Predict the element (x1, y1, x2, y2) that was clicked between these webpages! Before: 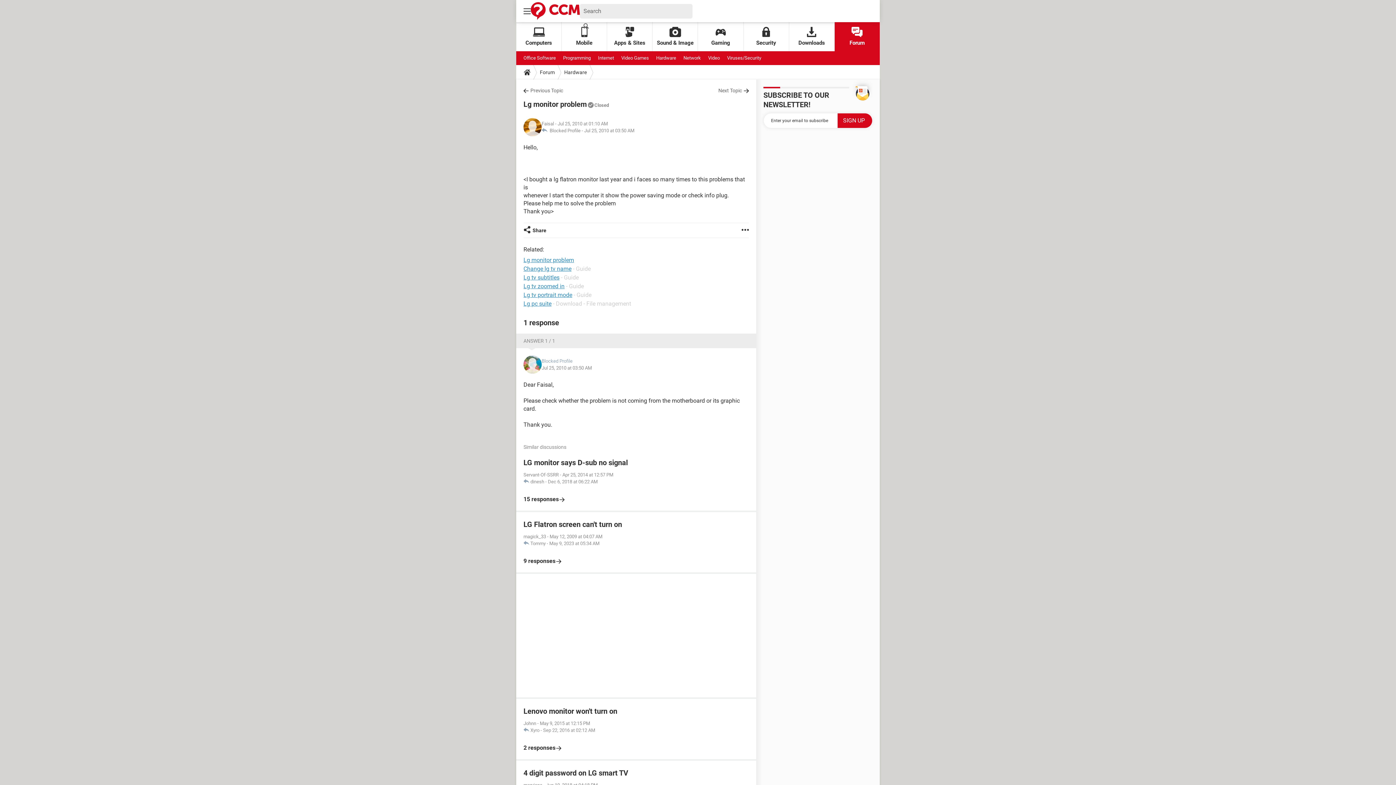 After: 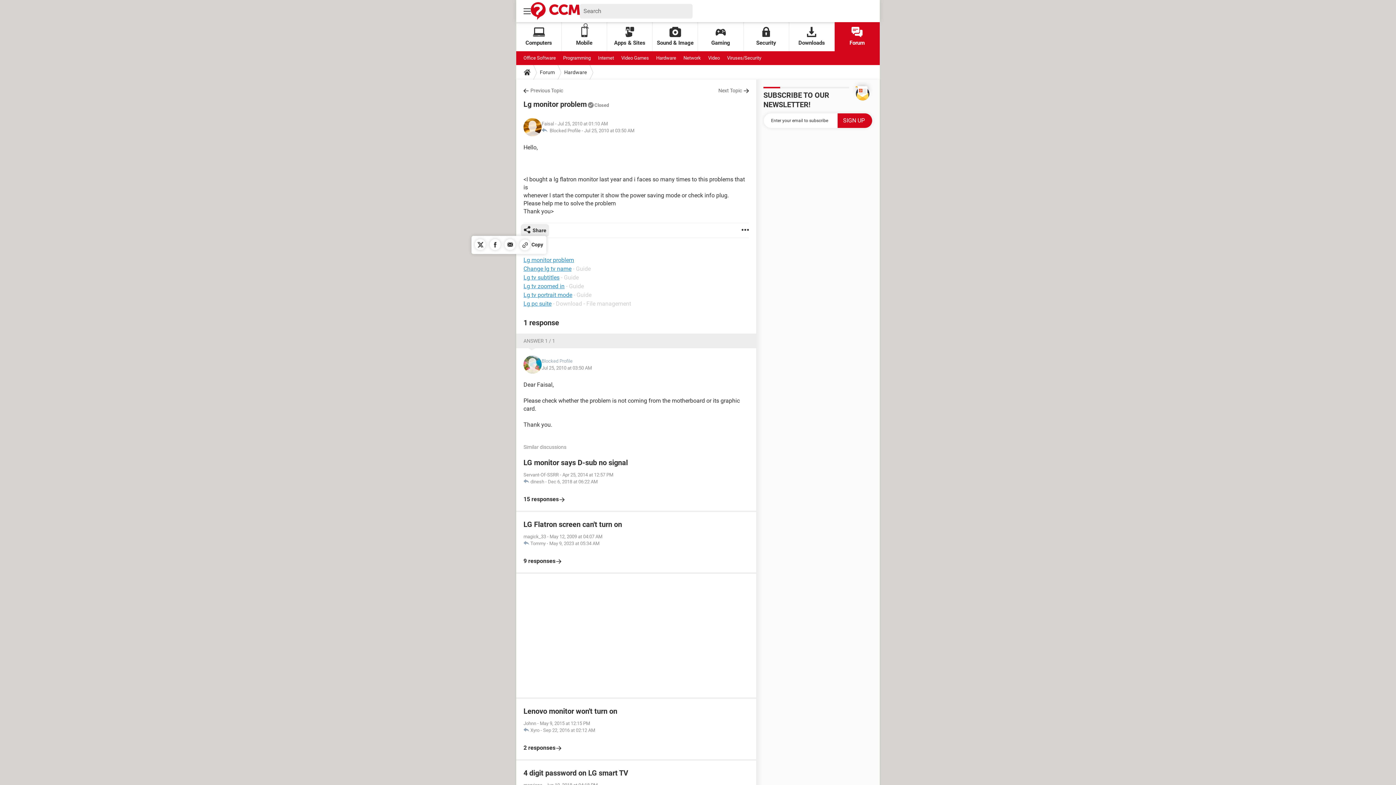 Action: label: Share bbox: (523, 223, 546, 237)